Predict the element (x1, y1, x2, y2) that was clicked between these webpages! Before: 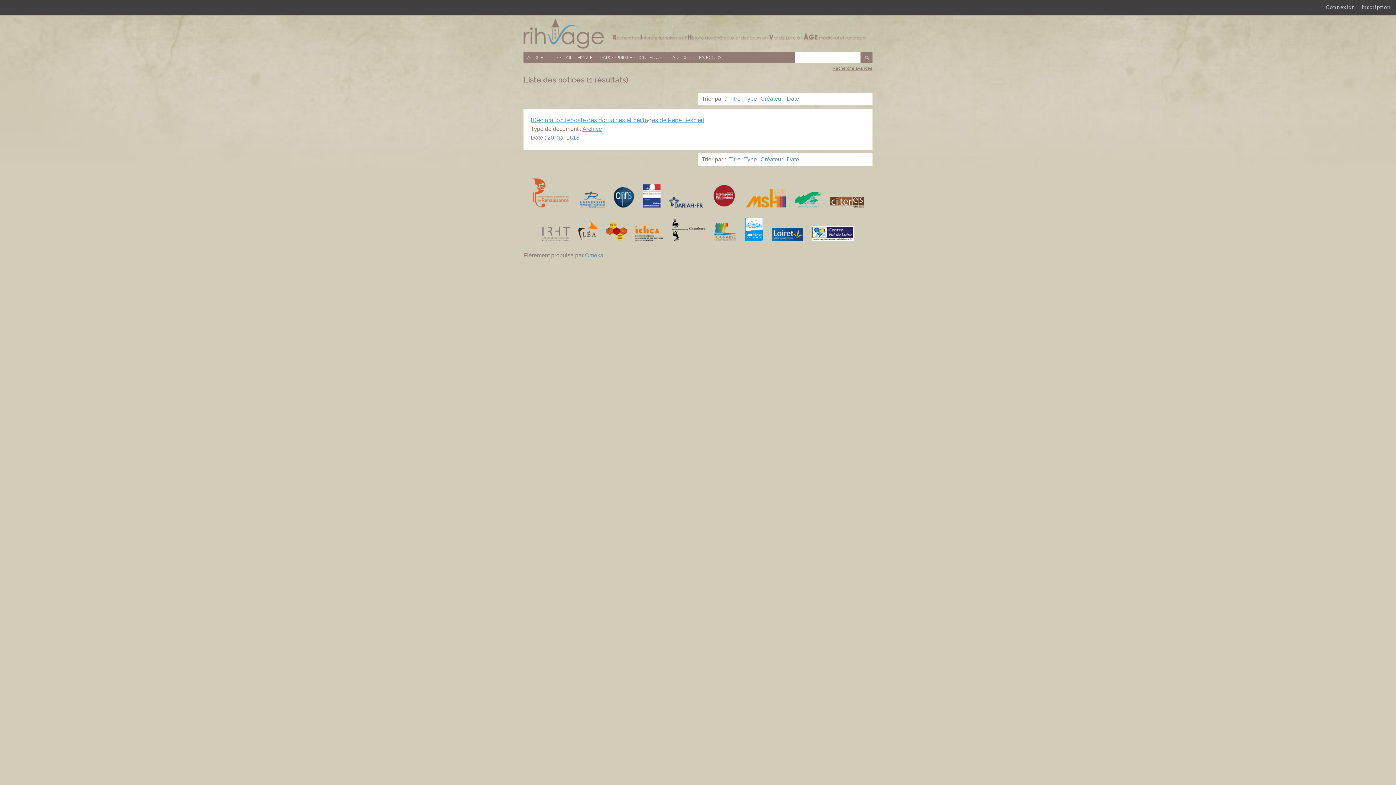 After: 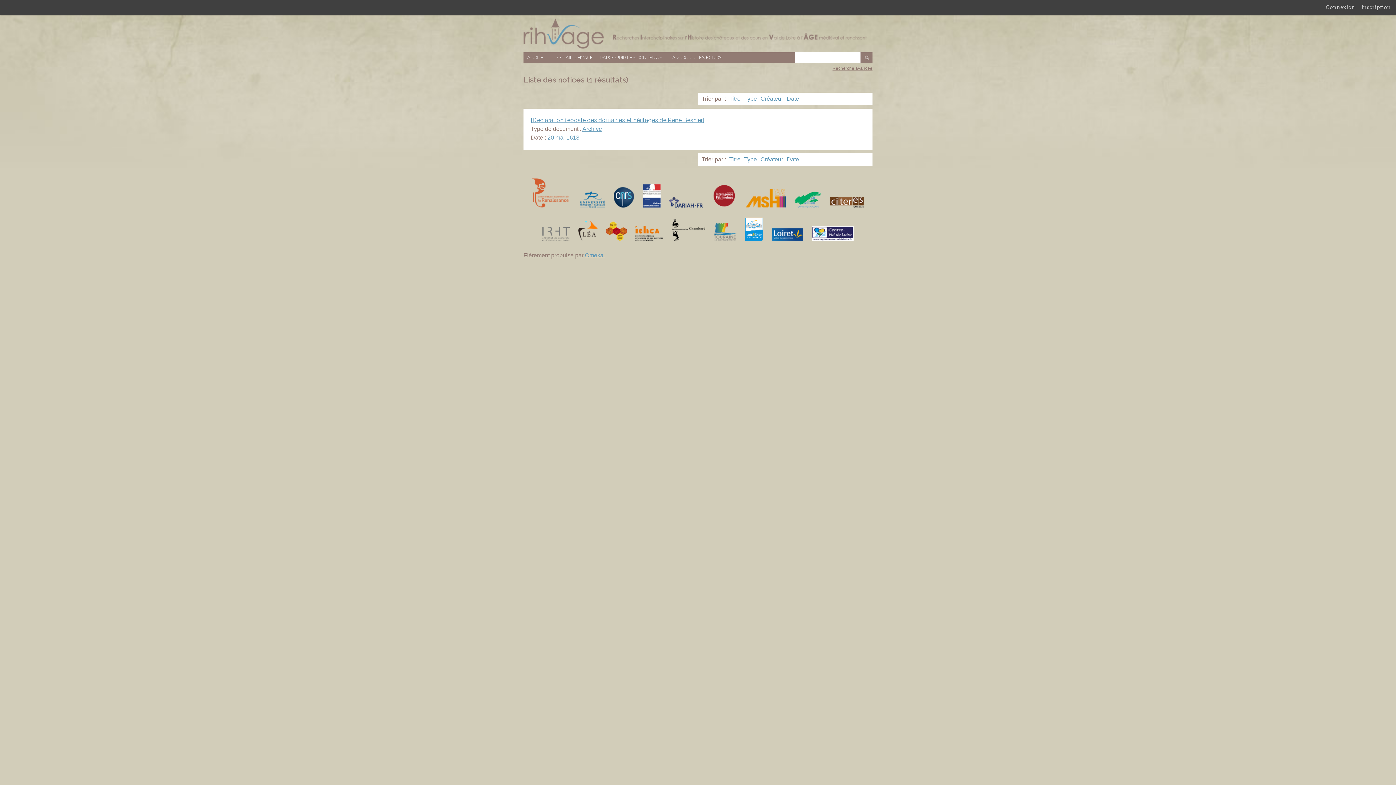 Action: label: 20 mai 1613 bbox: (547, 134, 579, 140)